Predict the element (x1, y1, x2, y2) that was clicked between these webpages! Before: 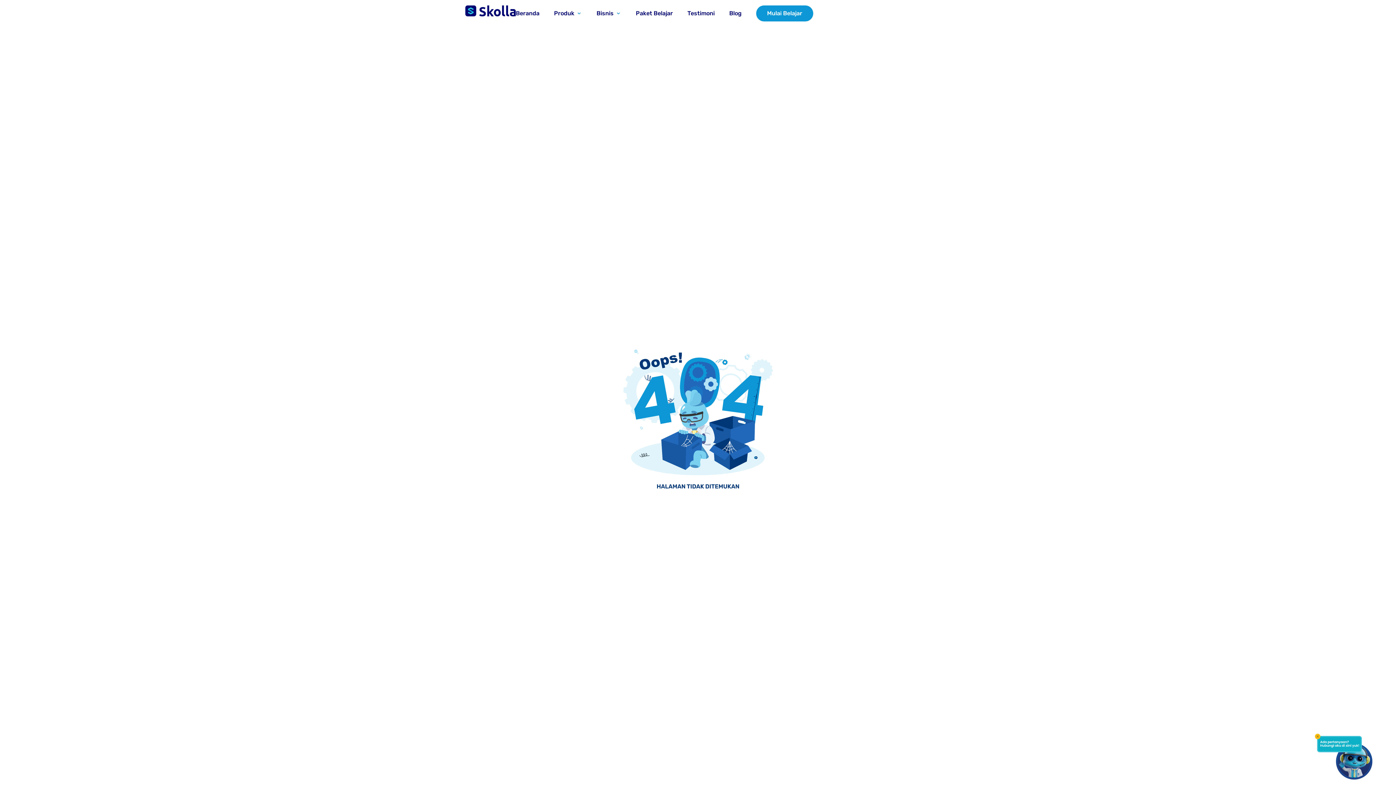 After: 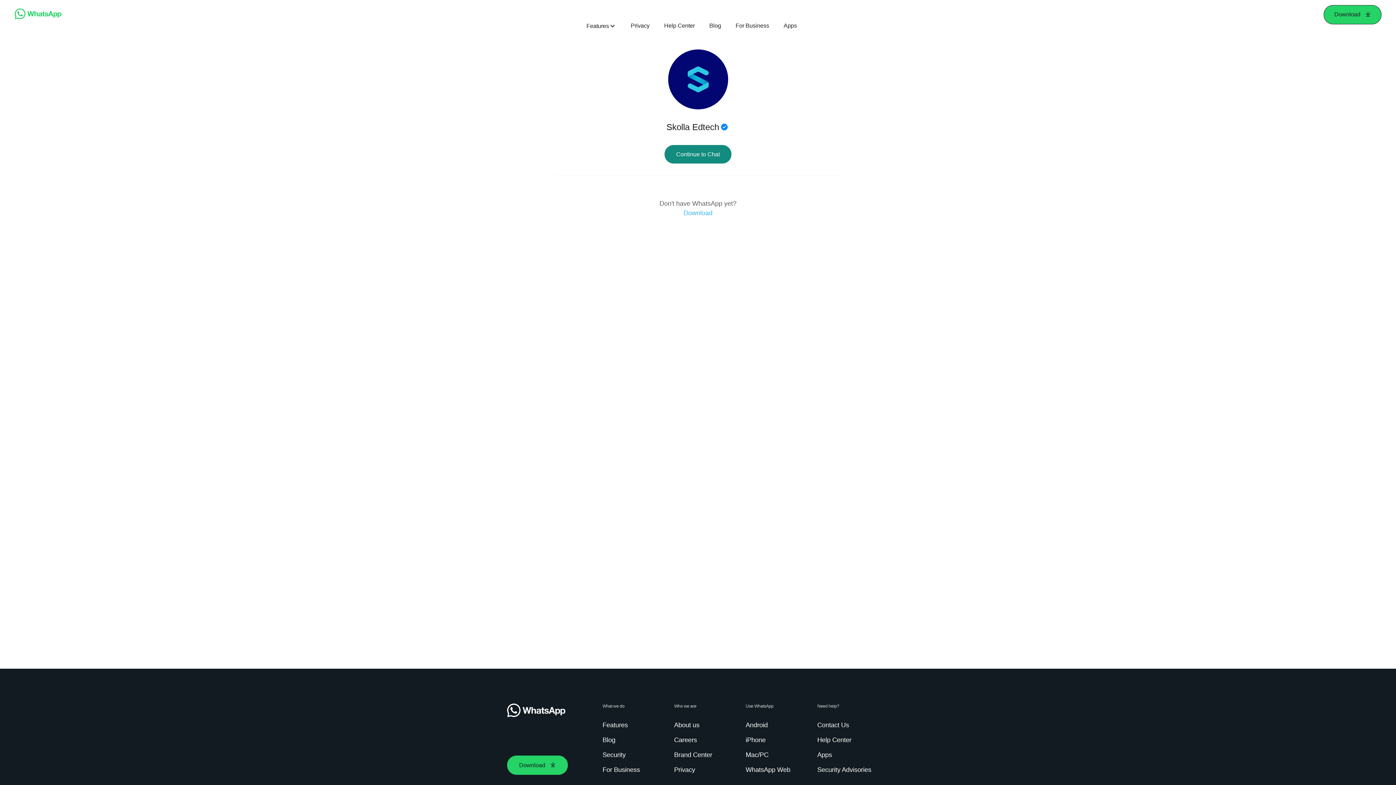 Action: bbox: (1317, 736, 1362, 752)